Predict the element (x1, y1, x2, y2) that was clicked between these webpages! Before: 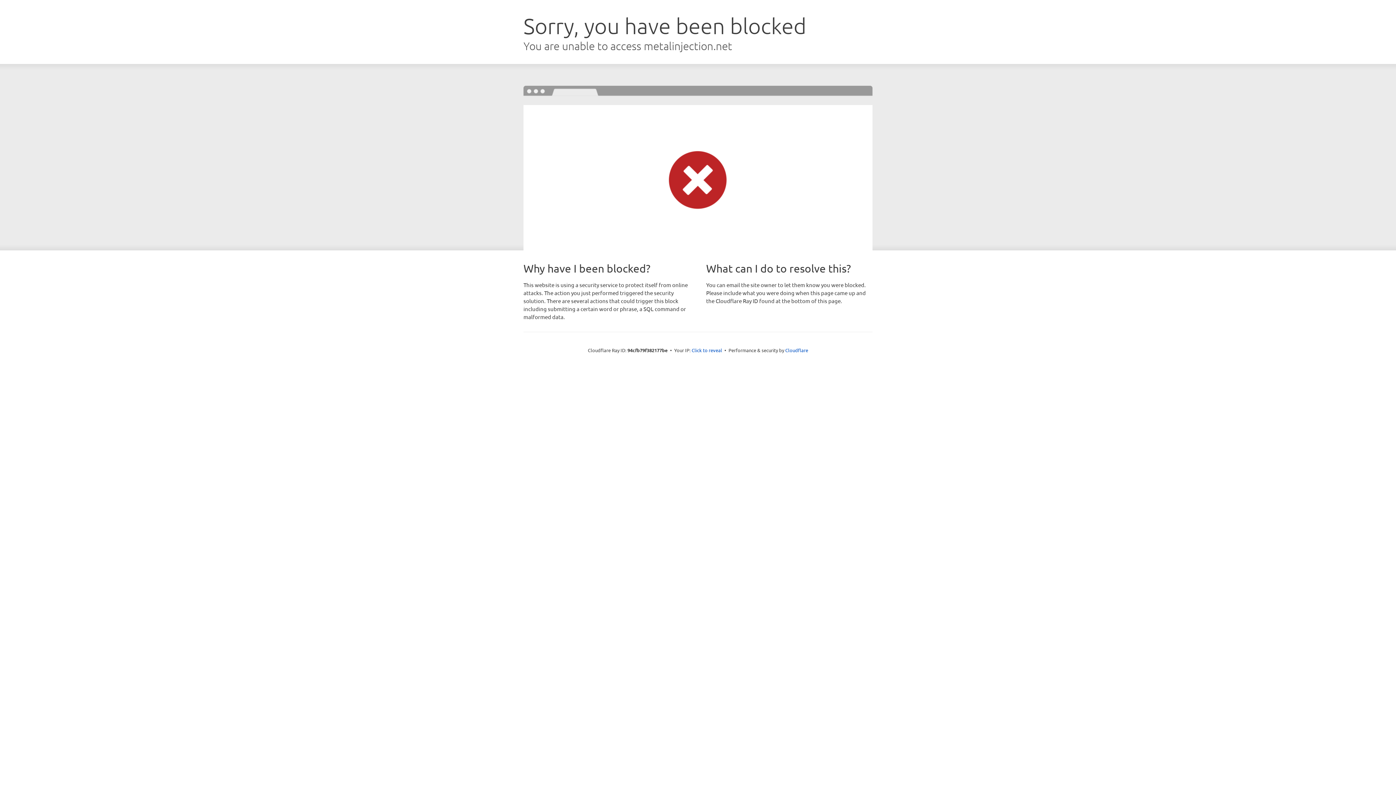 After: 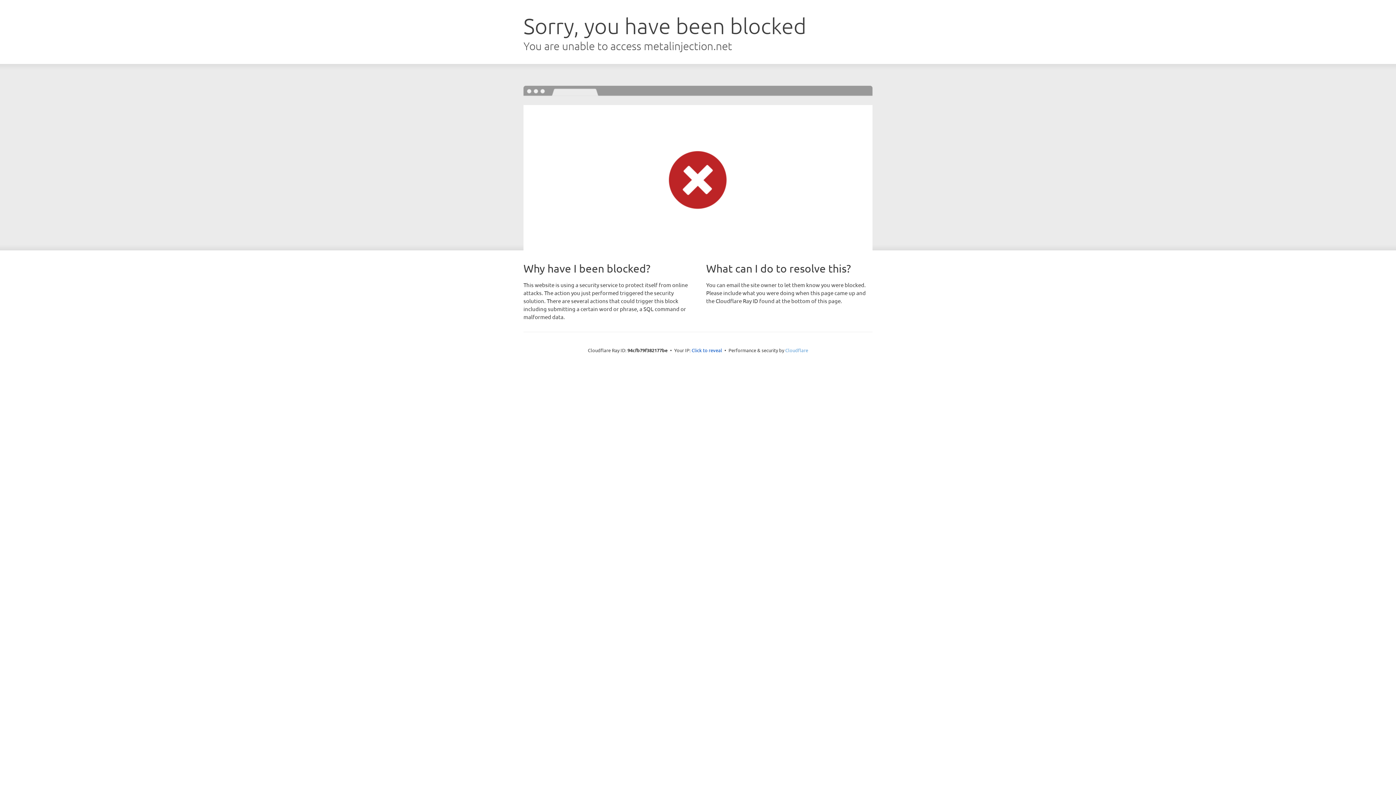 Action: bbox: (785, 347, 808, 353) label: Cloudflare